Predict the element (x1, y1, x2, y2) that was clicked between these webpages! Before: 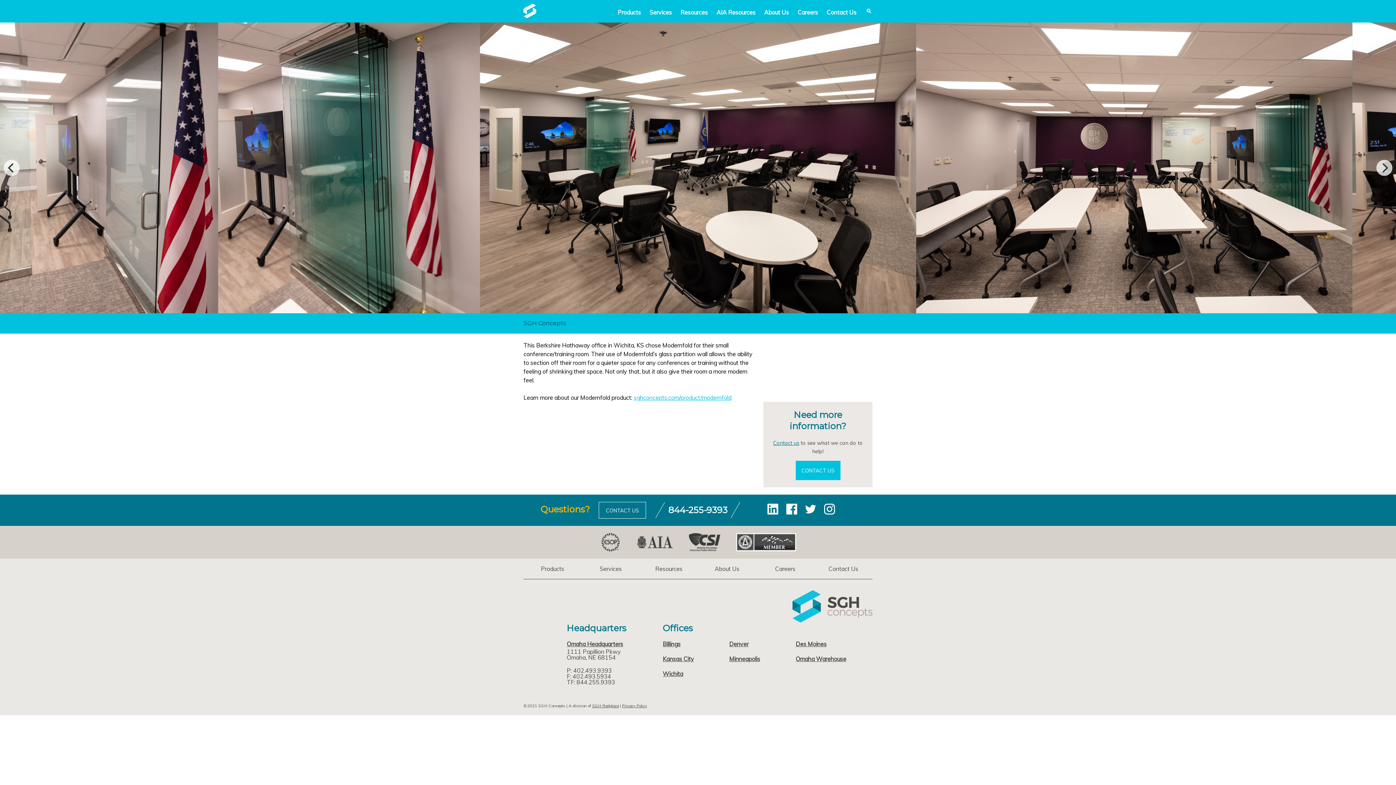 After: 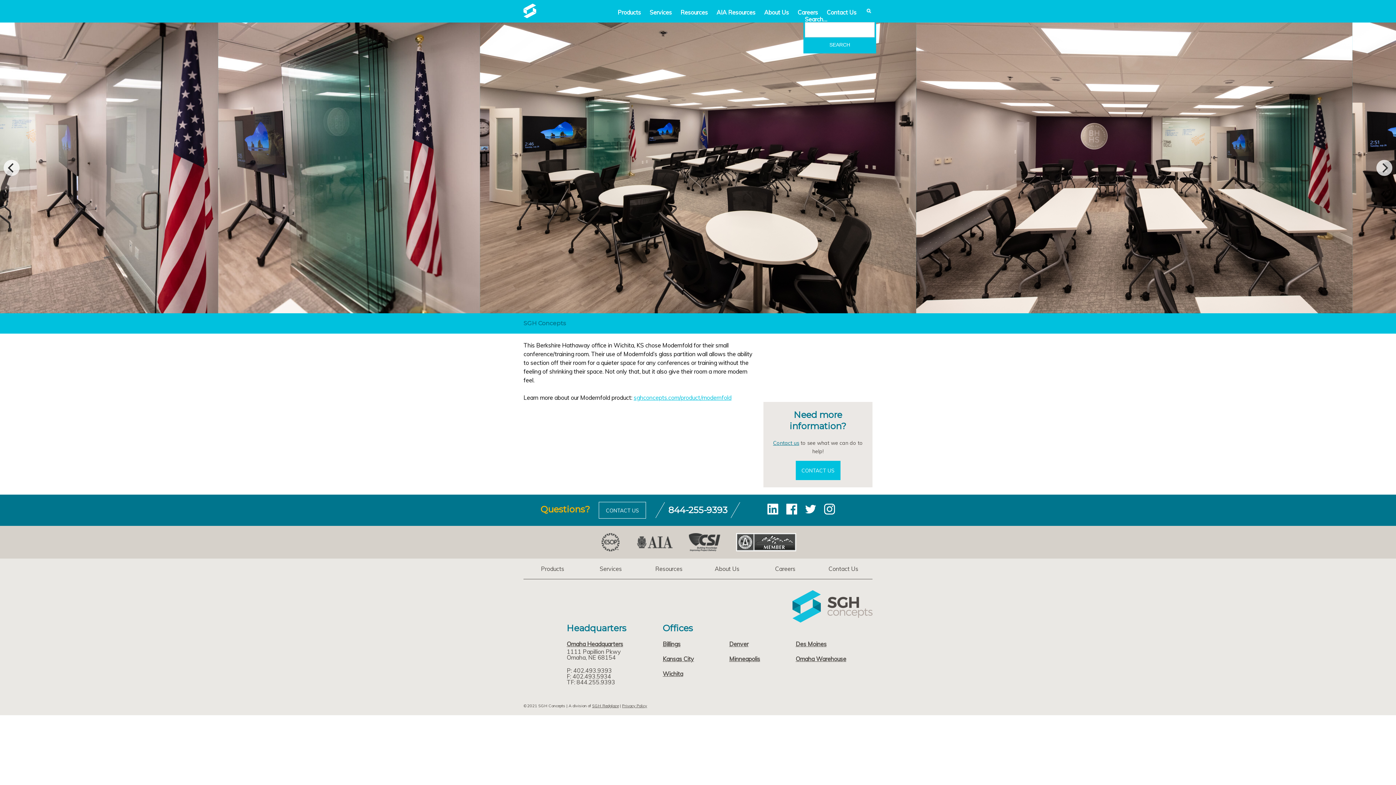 Action: bbox: (861, 7, 876, 14)